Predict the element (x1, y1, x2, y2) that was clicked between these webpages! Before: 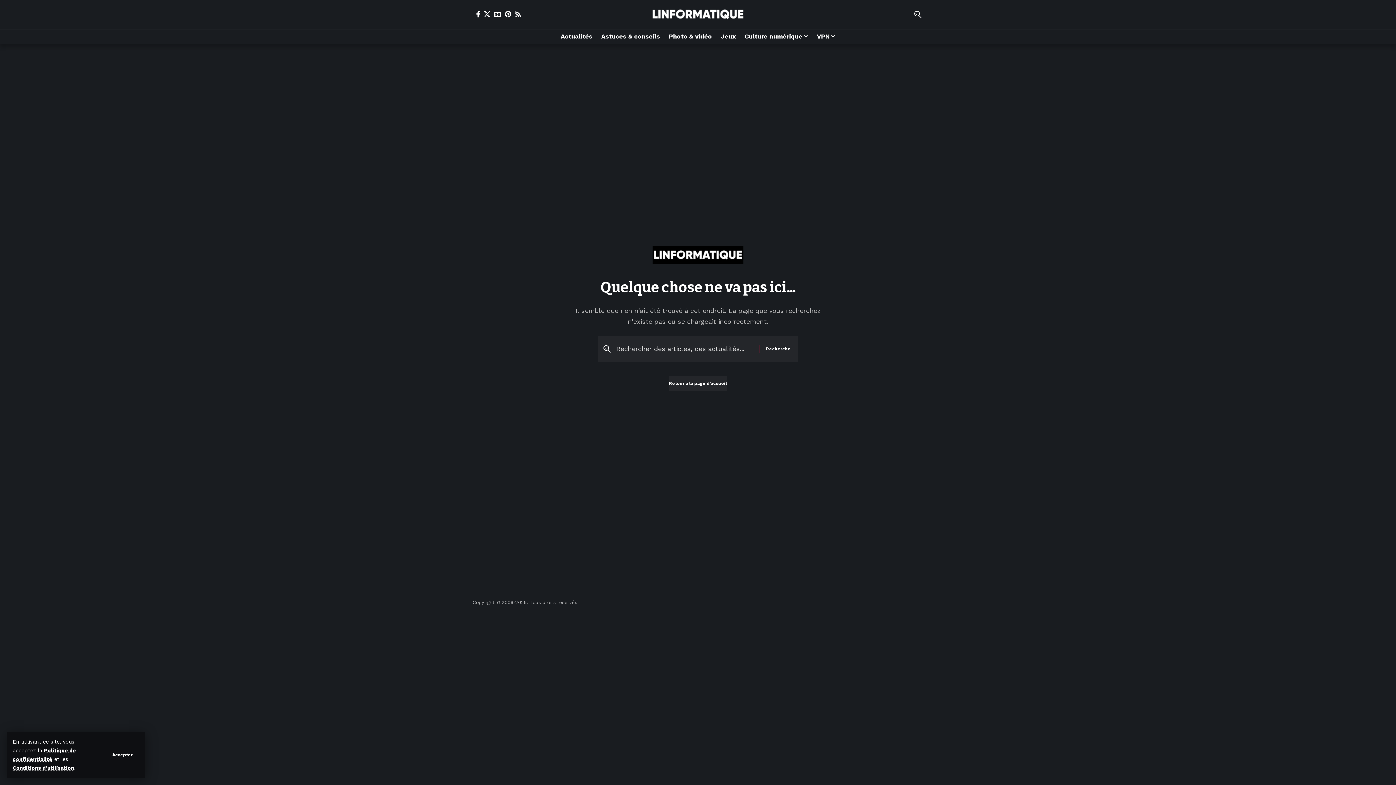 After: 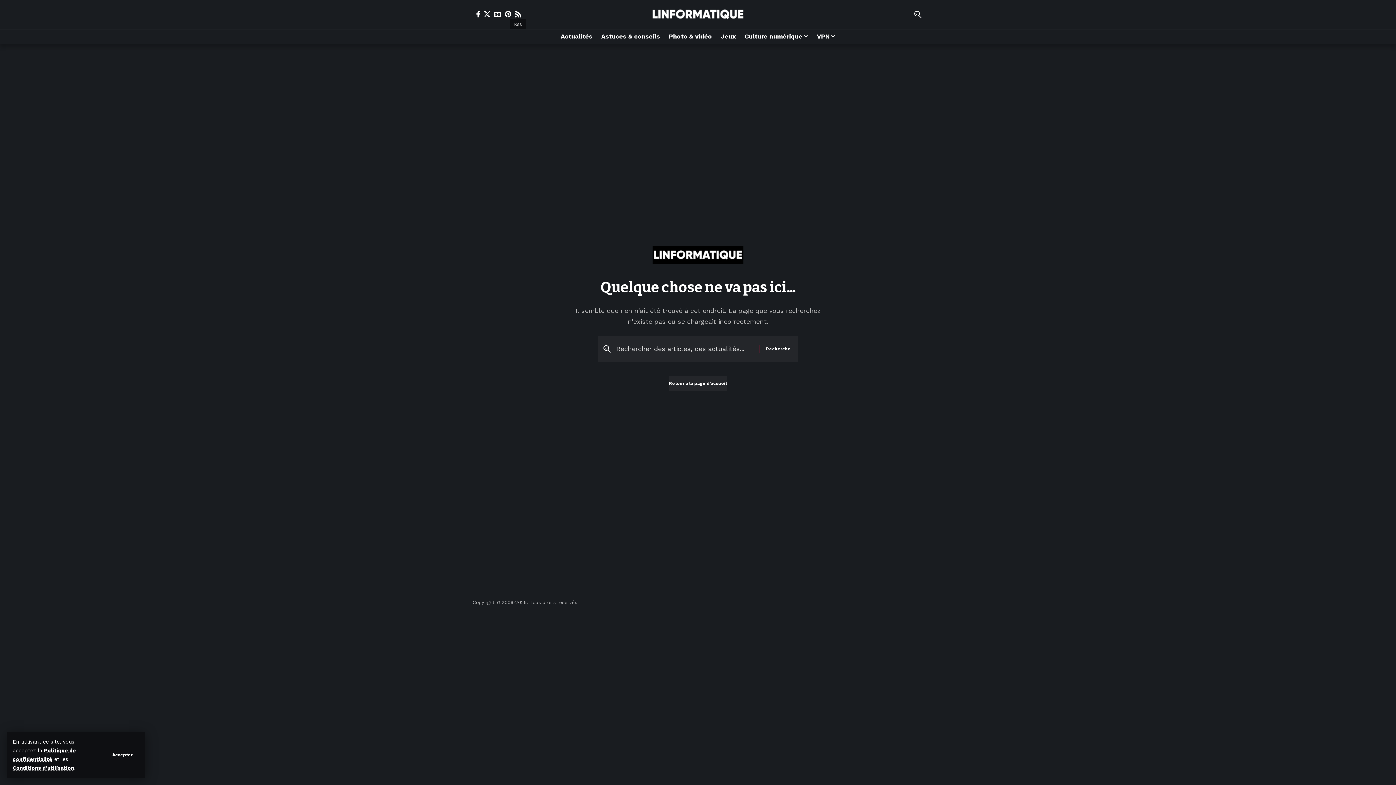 Action: bbox: (513, 10, 523, 17) label: Rss